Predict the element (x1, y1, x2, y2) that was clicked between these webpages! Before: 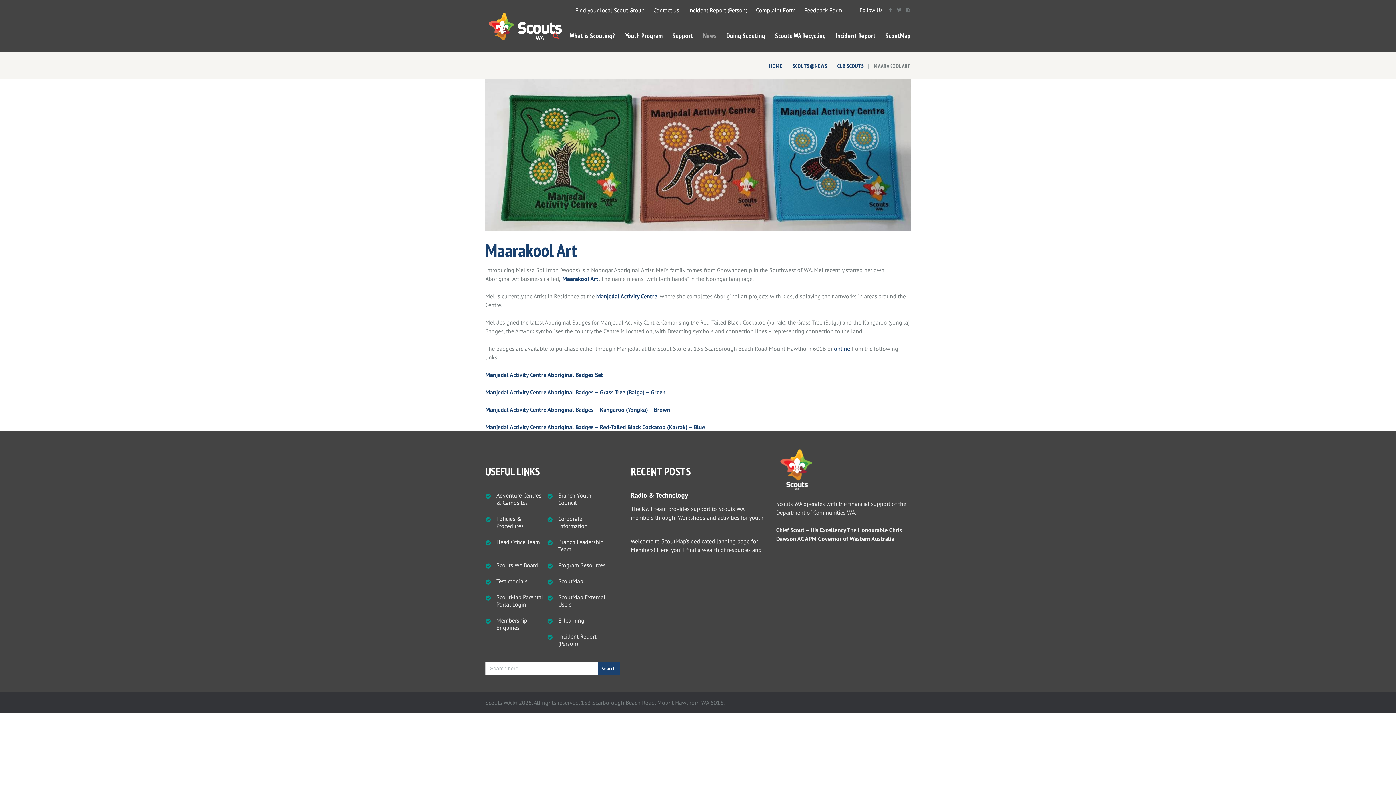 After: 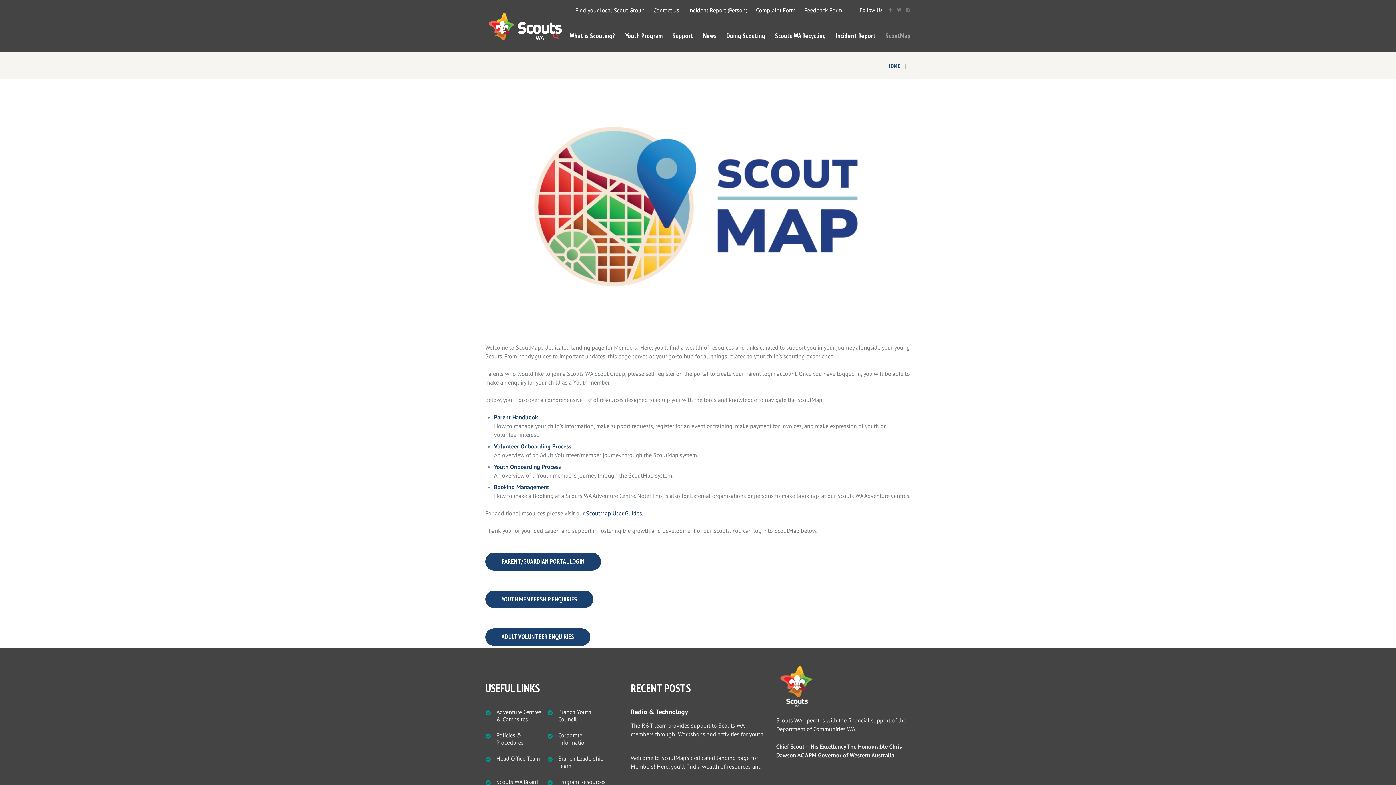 Action: label: ScoutMap bbox: (876, 26, 910, 47)